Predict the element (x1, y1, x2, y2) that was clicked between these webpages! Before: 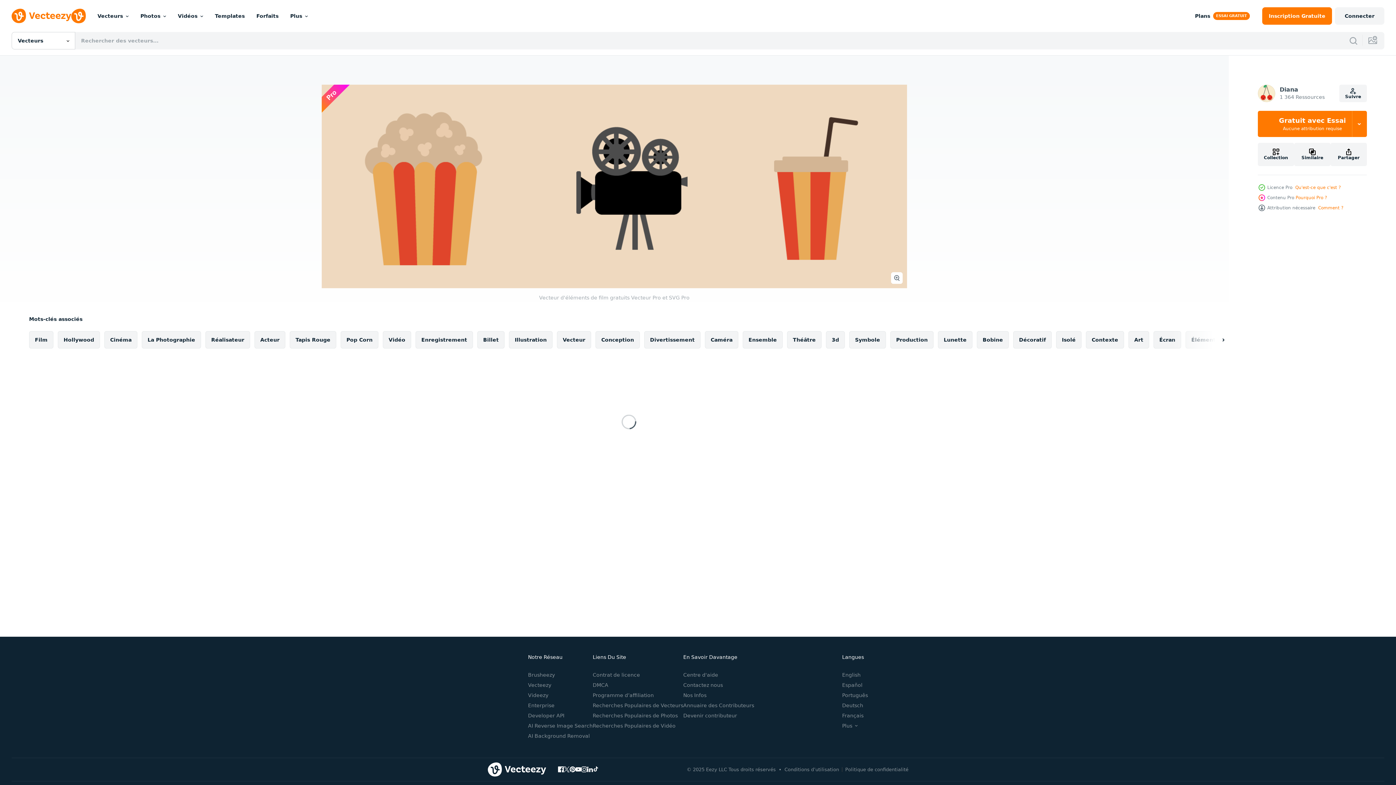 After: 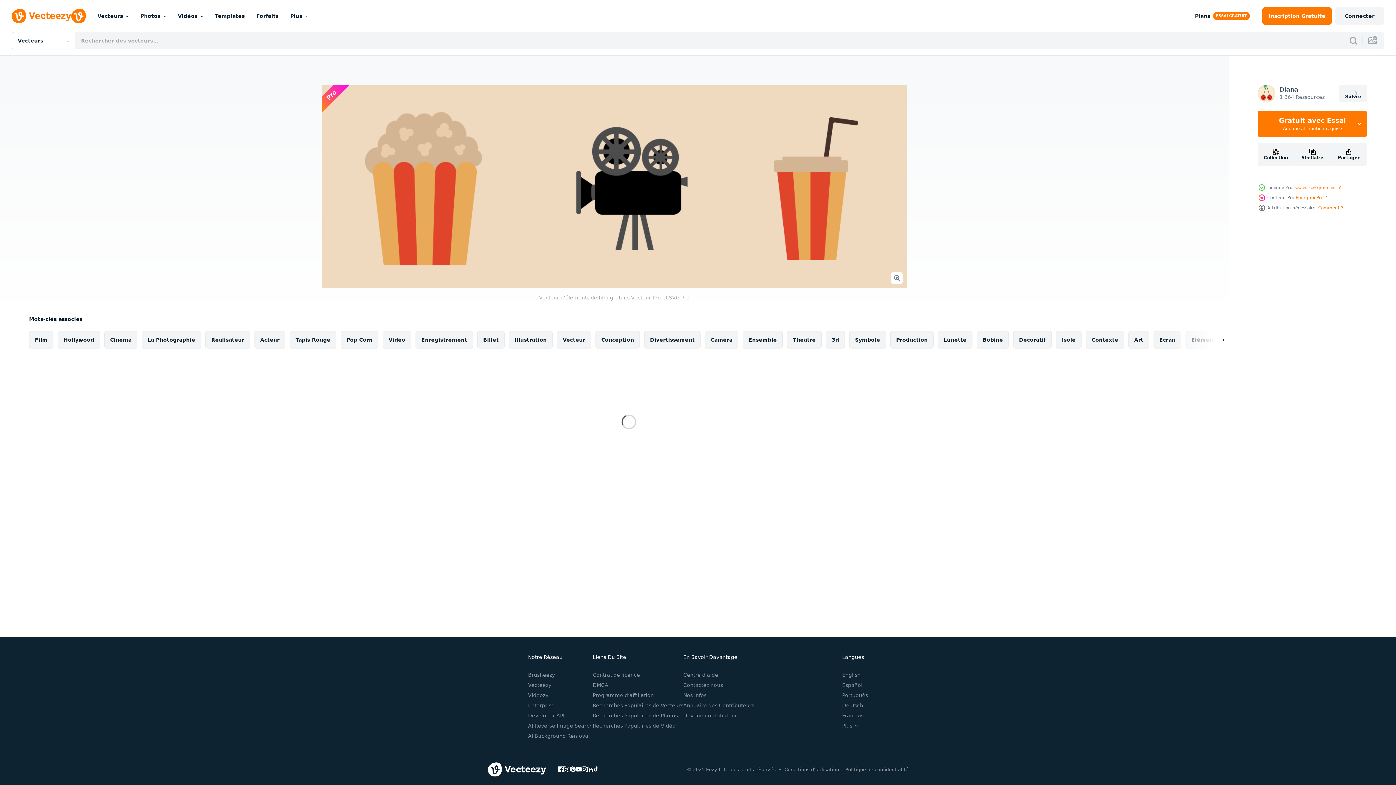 Action: bbox: (1339, 84, 1367, 102) label: Suivre